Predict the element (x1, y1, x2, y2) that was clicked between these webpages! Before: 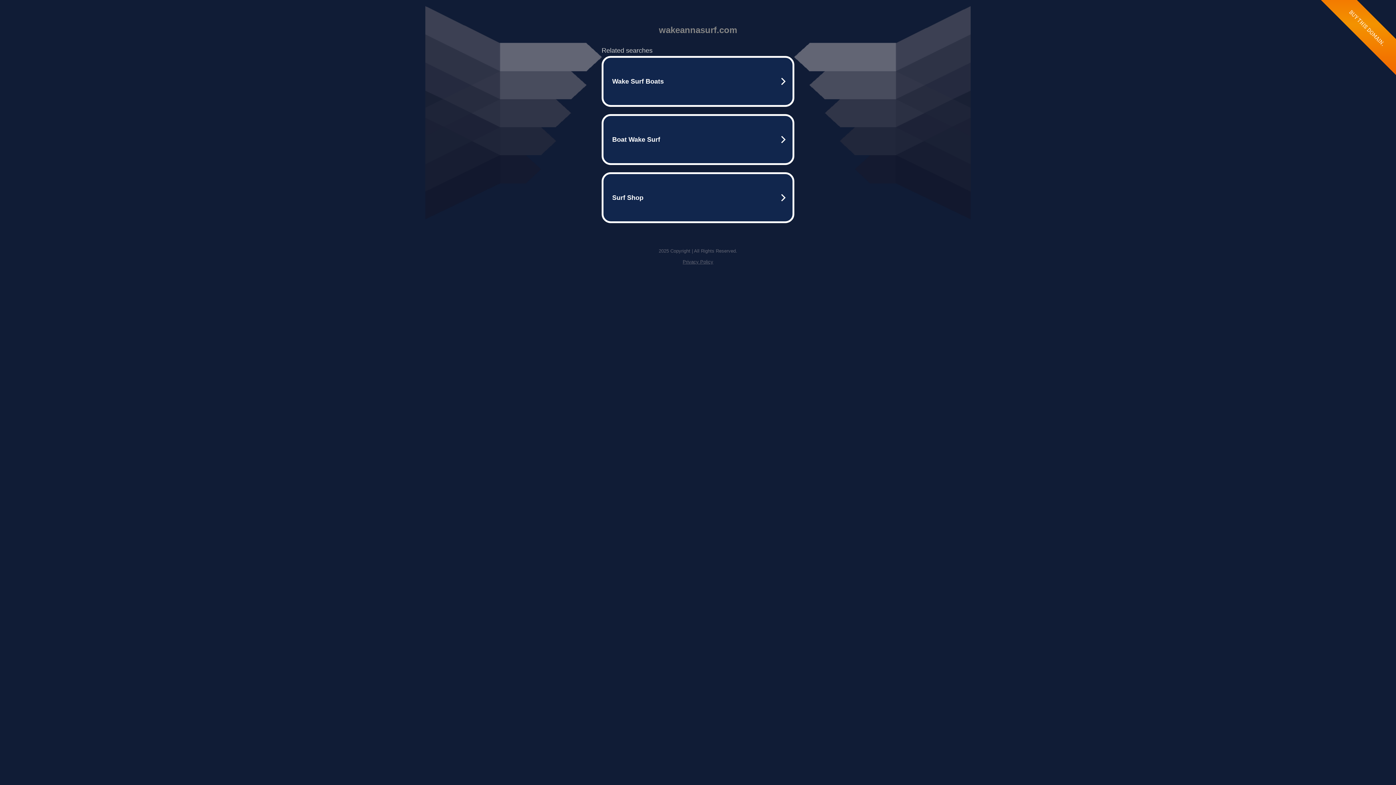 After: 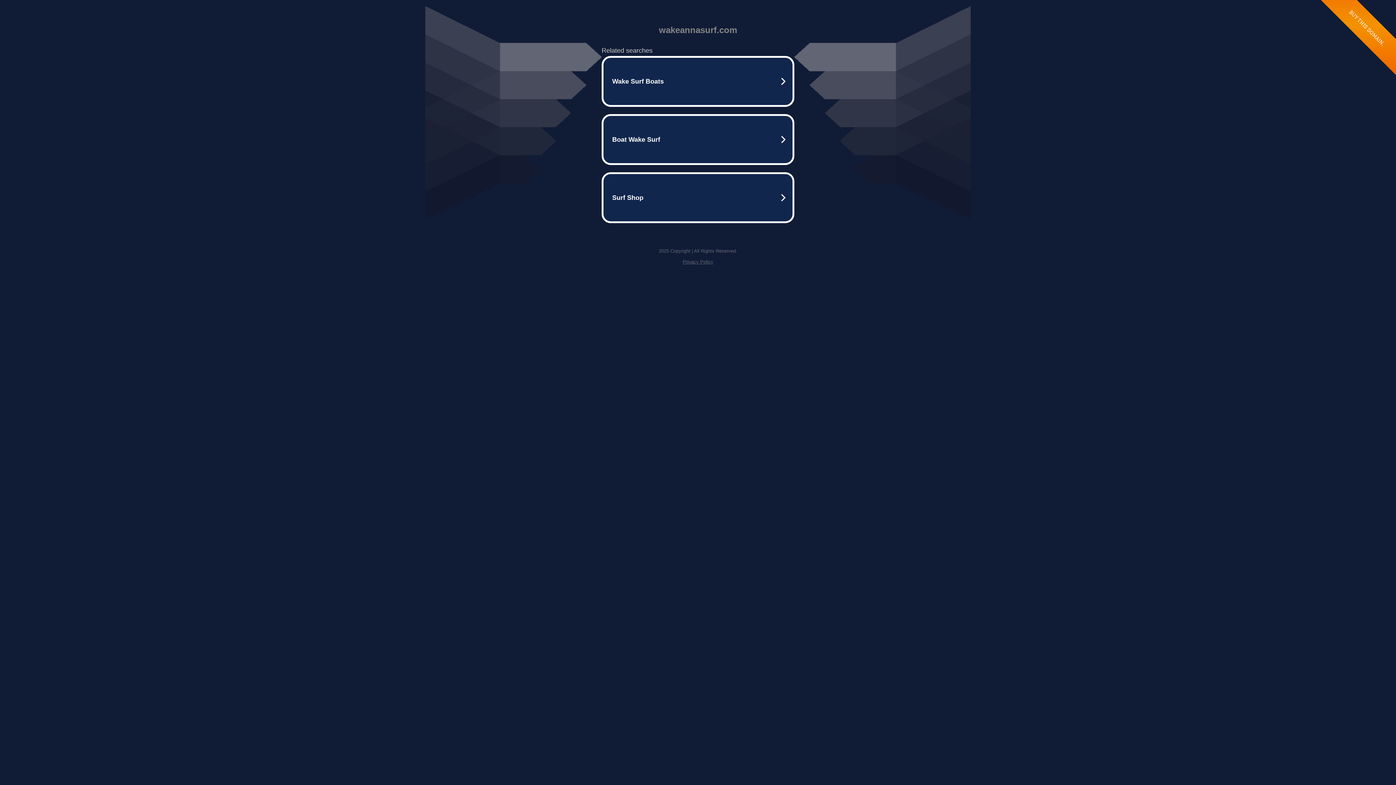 Action: label: Privacy Policy bbox: (682, 259, 713, 264)